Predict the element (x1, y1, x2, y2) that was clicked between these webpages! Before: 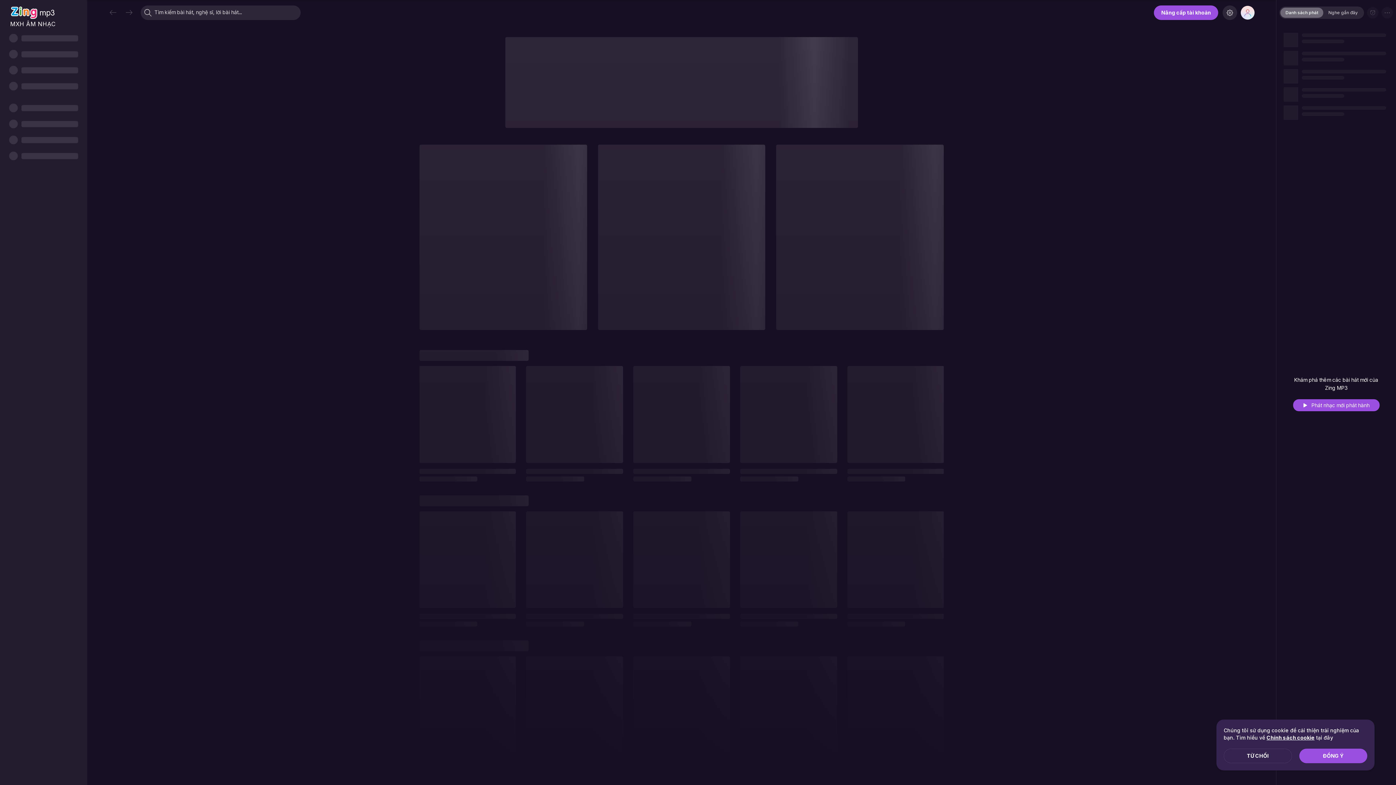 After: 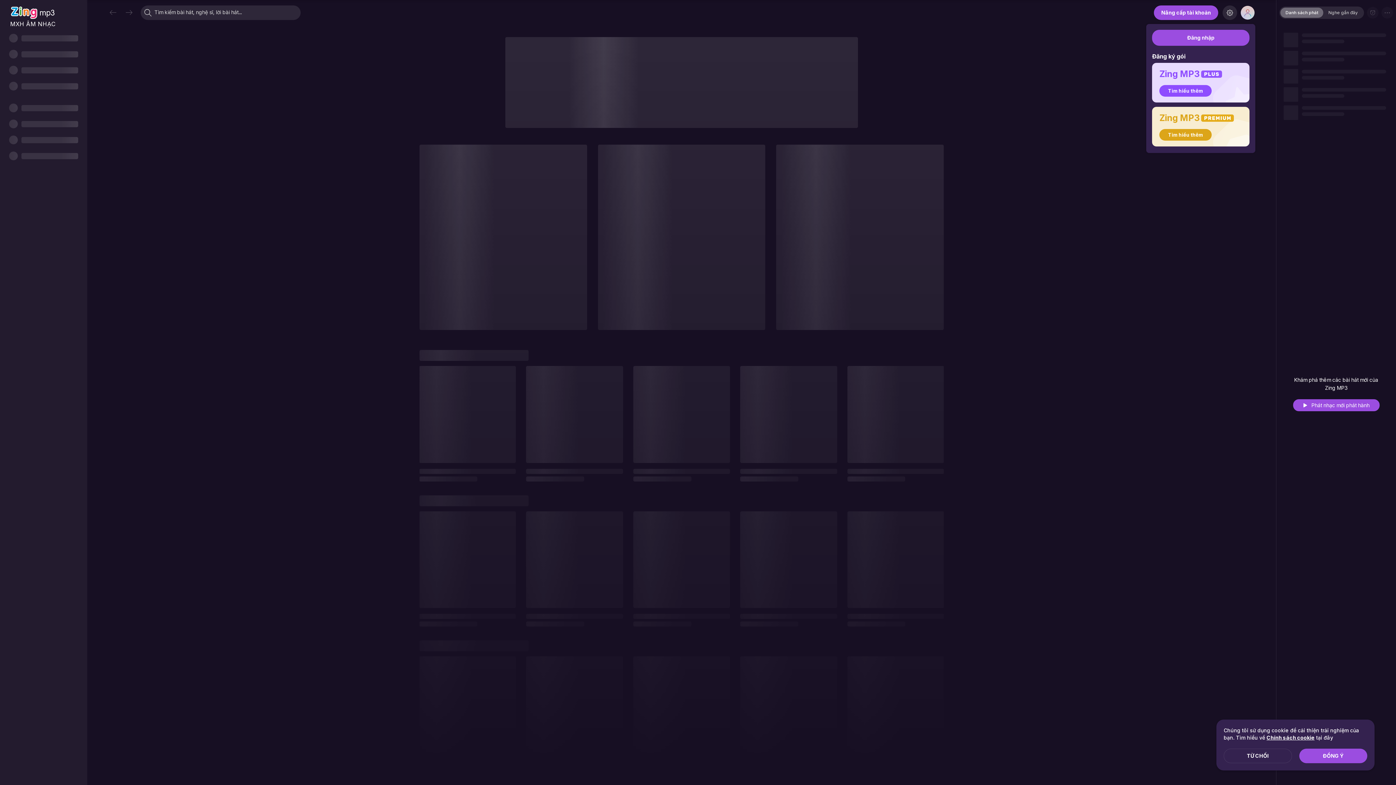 Action: bbox: (1241, 5, 1254, 19)